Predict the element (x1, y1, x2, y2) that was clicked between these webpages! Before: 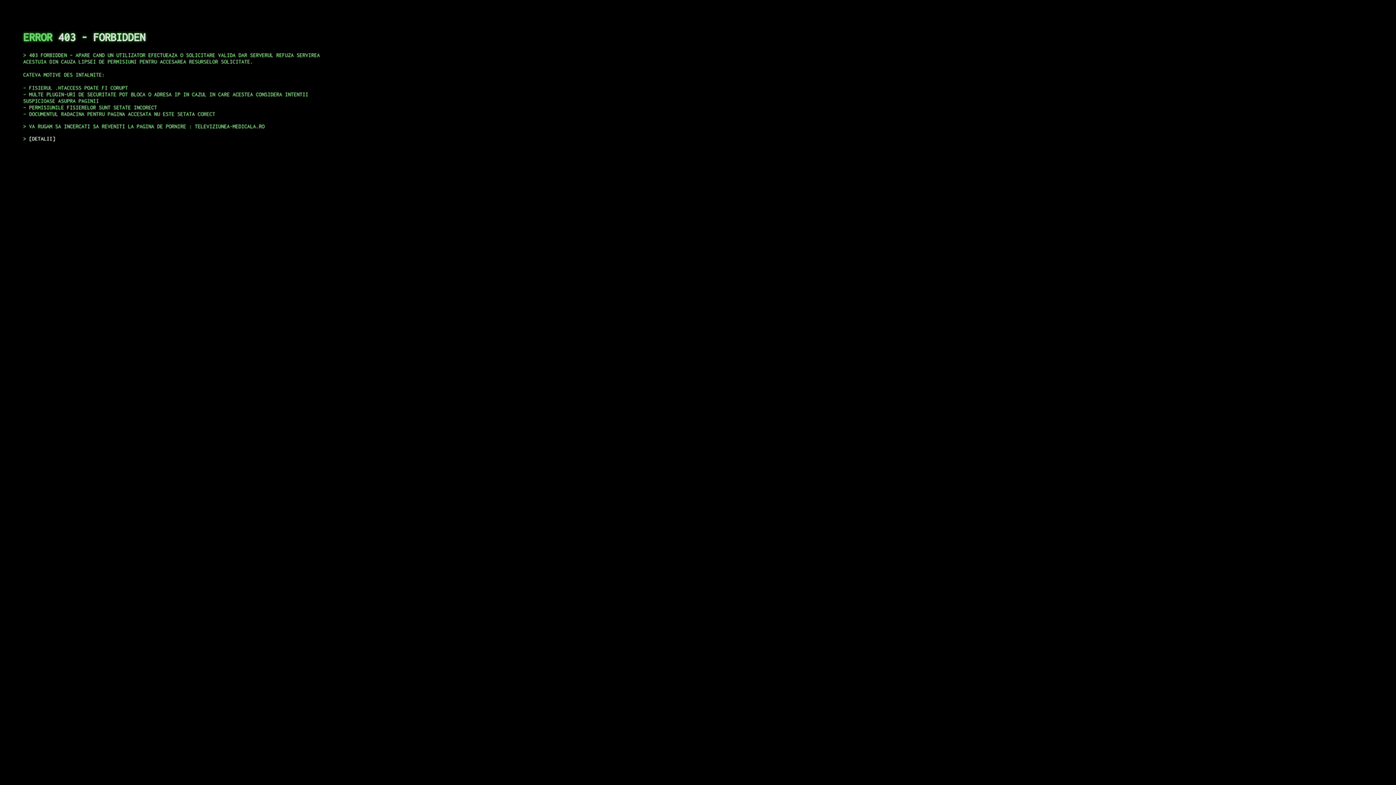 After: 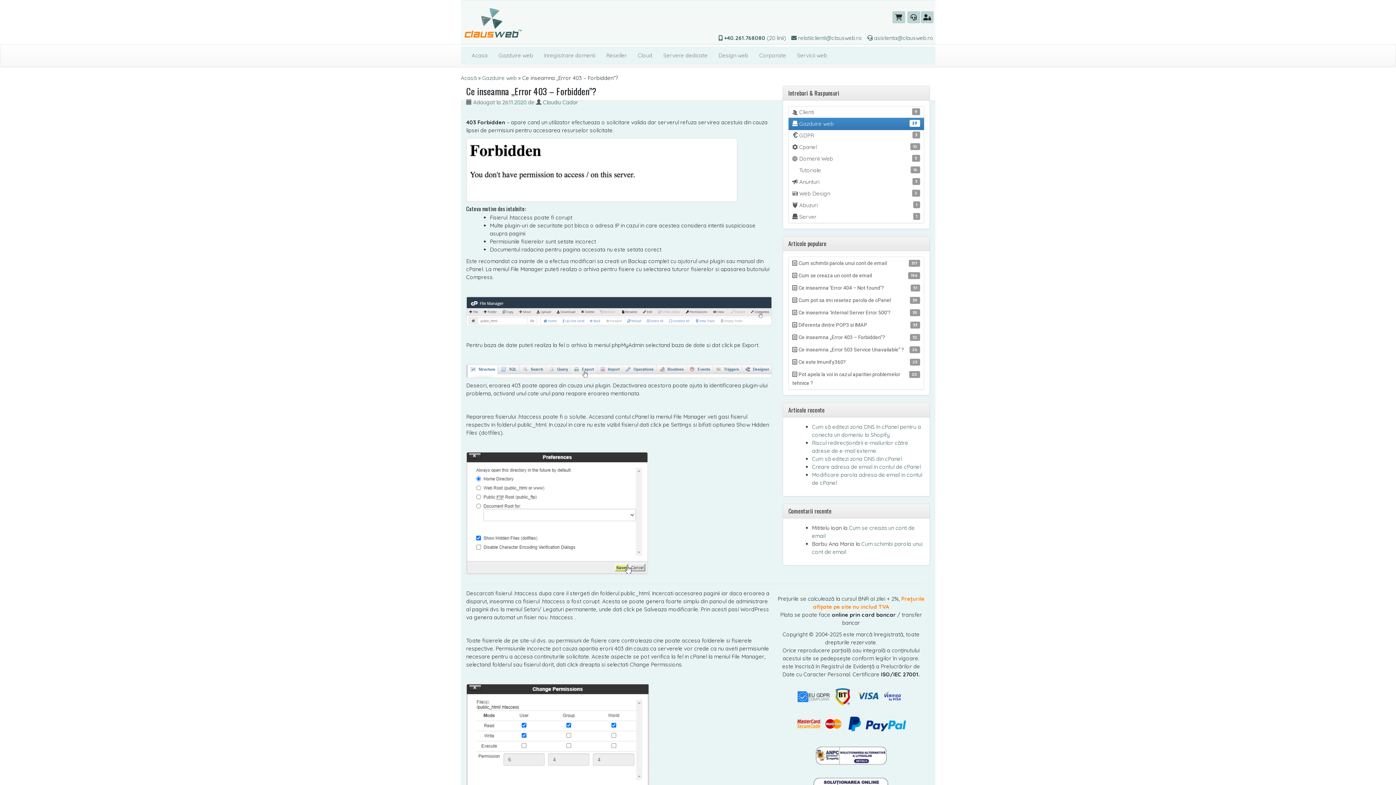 Action: bbox: (29, 135, 55, 141) label: DETALII